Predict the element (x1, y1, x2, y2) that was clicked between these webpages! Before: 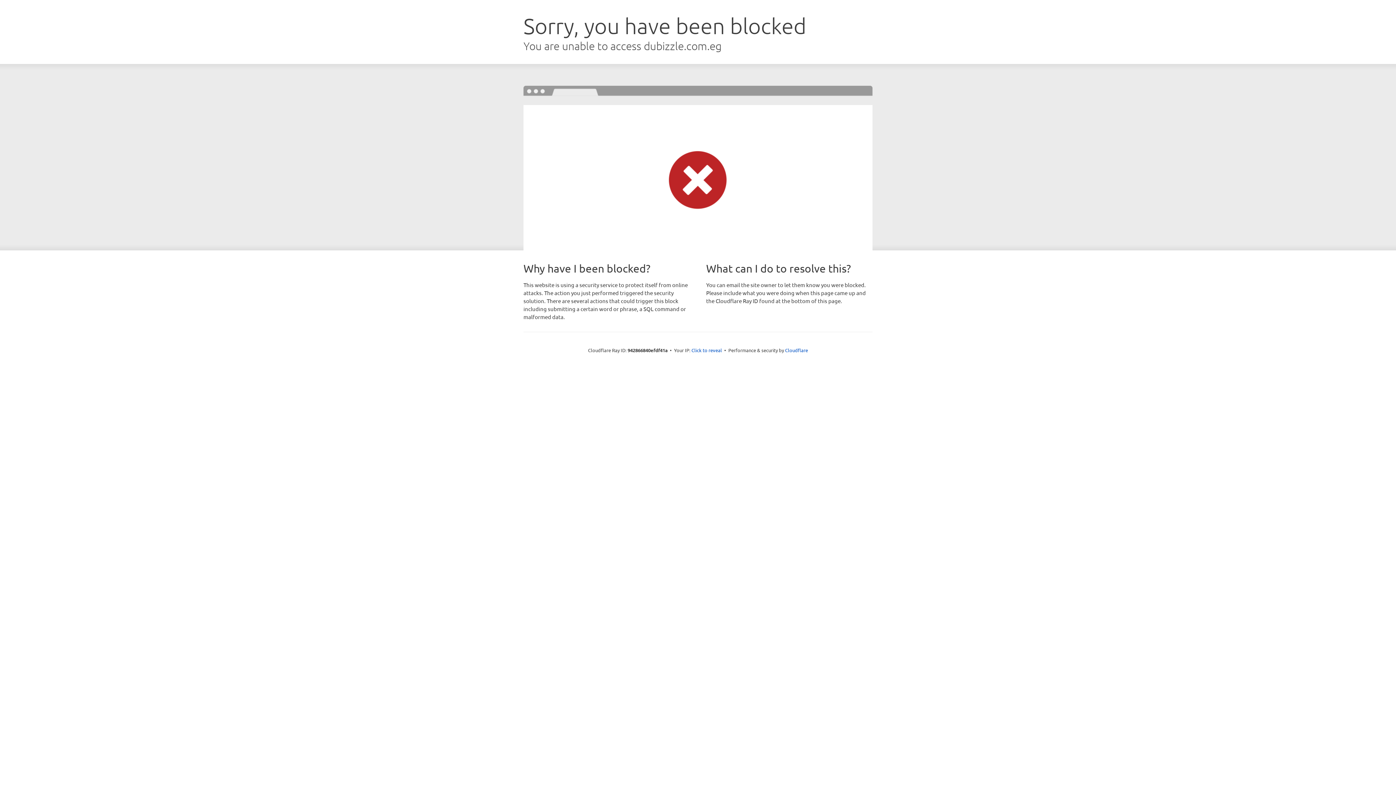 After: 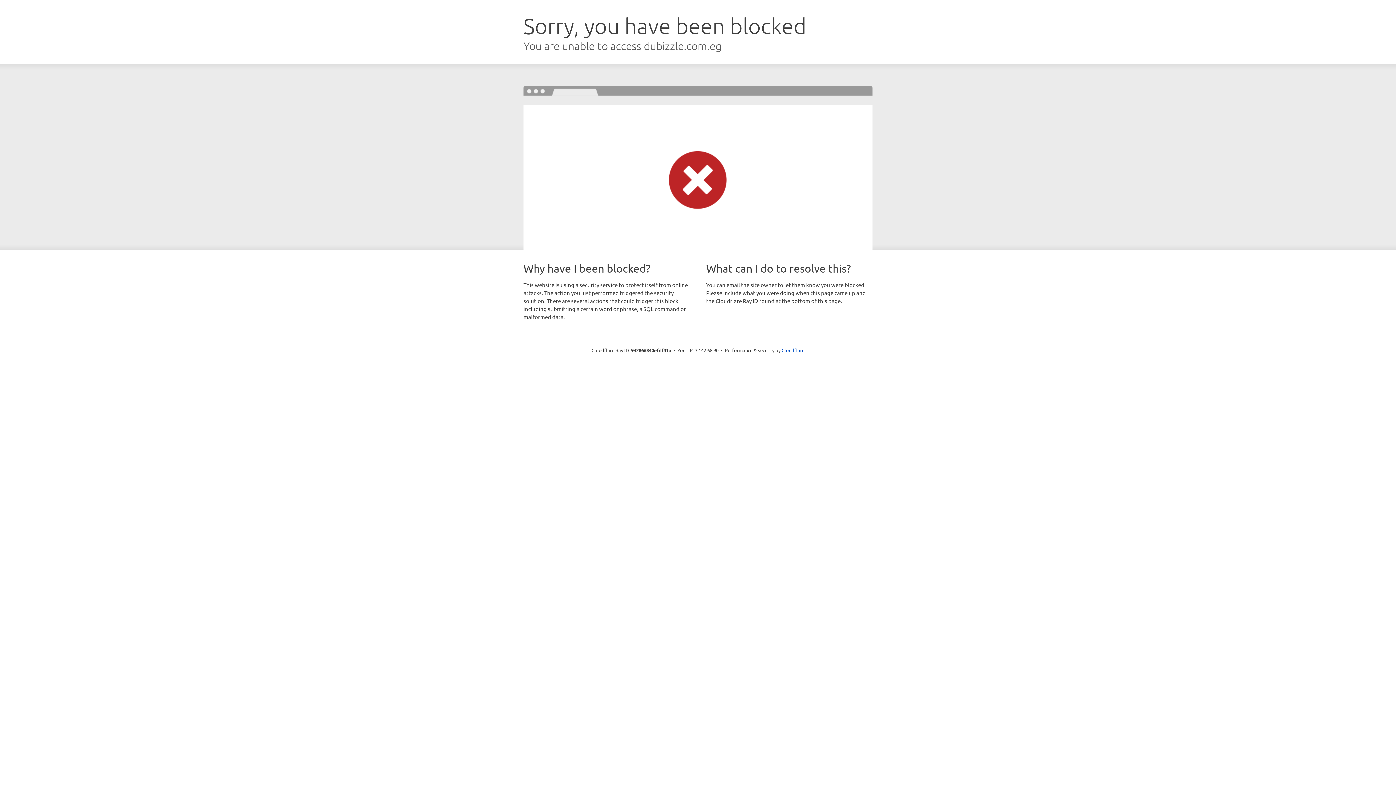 Action: label: Click to reveal bbox: (691, 346, 722, 353)